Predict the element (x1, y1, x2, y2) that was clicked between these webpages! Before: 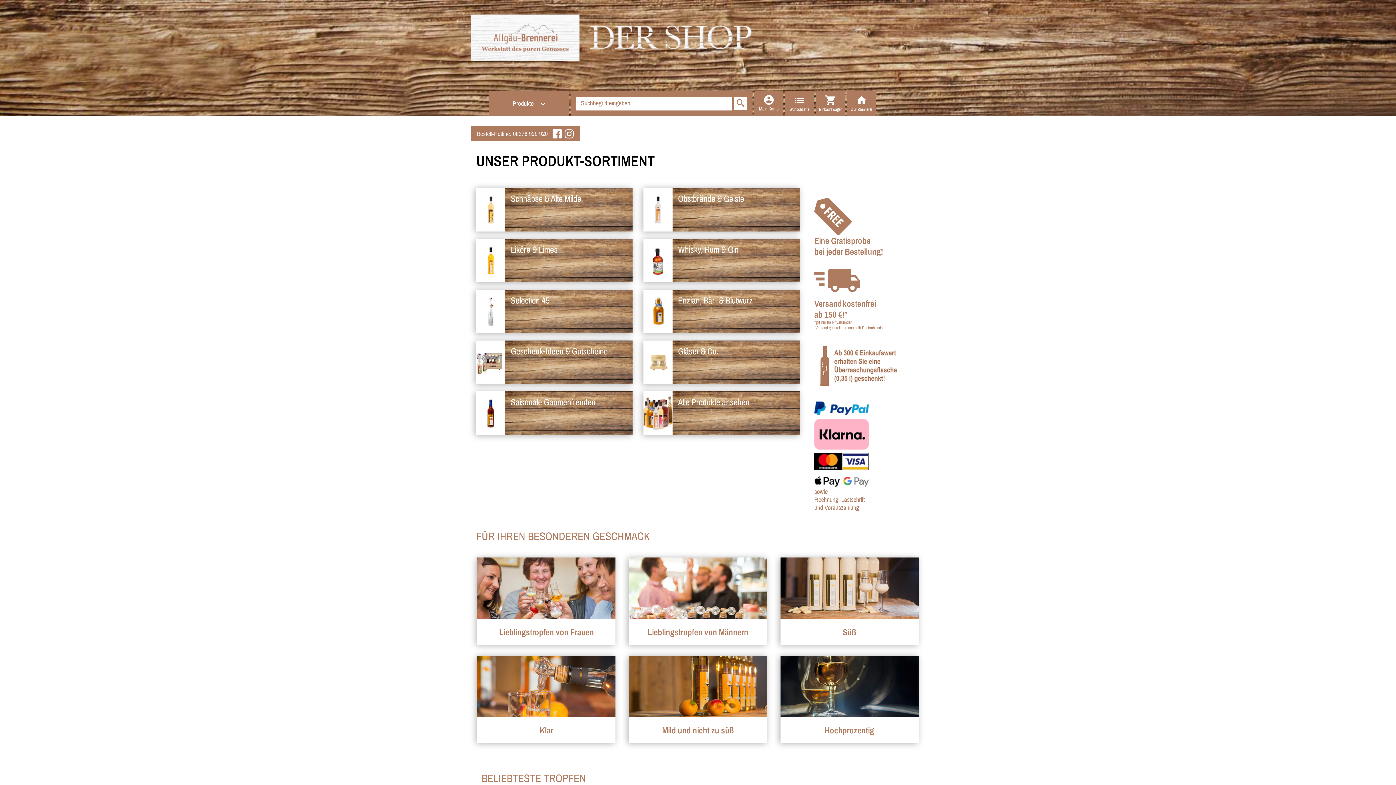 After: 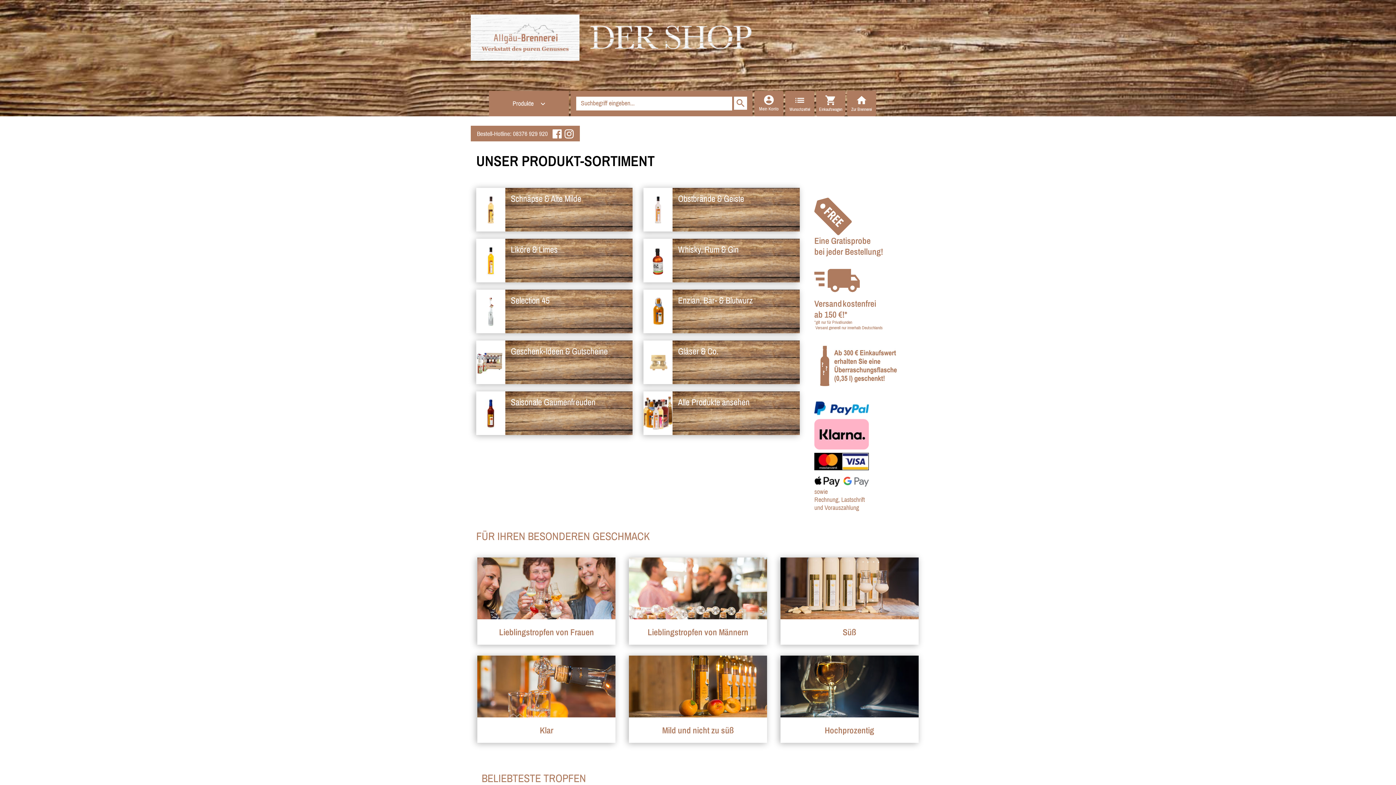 Action: label: Lieblingstropfen von Männern bbox: (629, 557, 767, 644)